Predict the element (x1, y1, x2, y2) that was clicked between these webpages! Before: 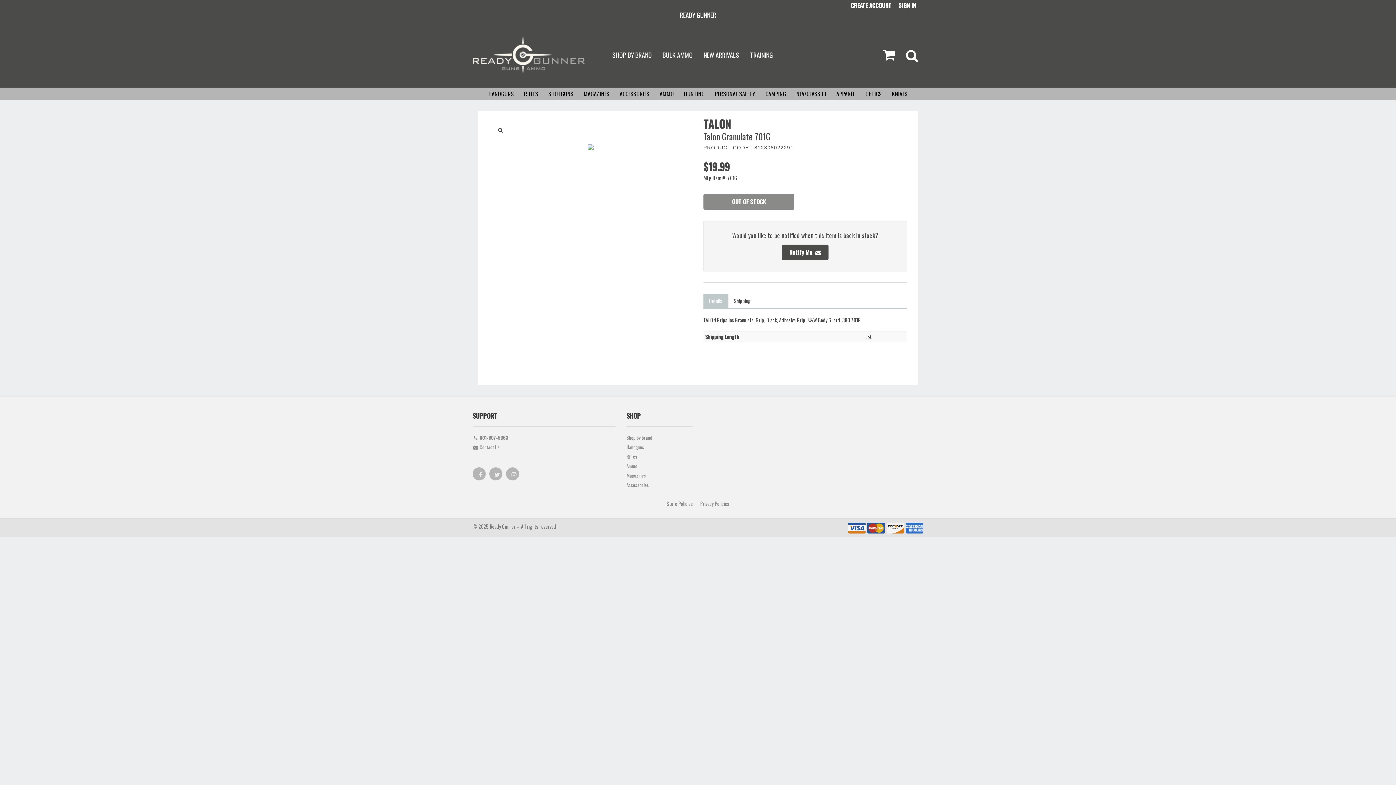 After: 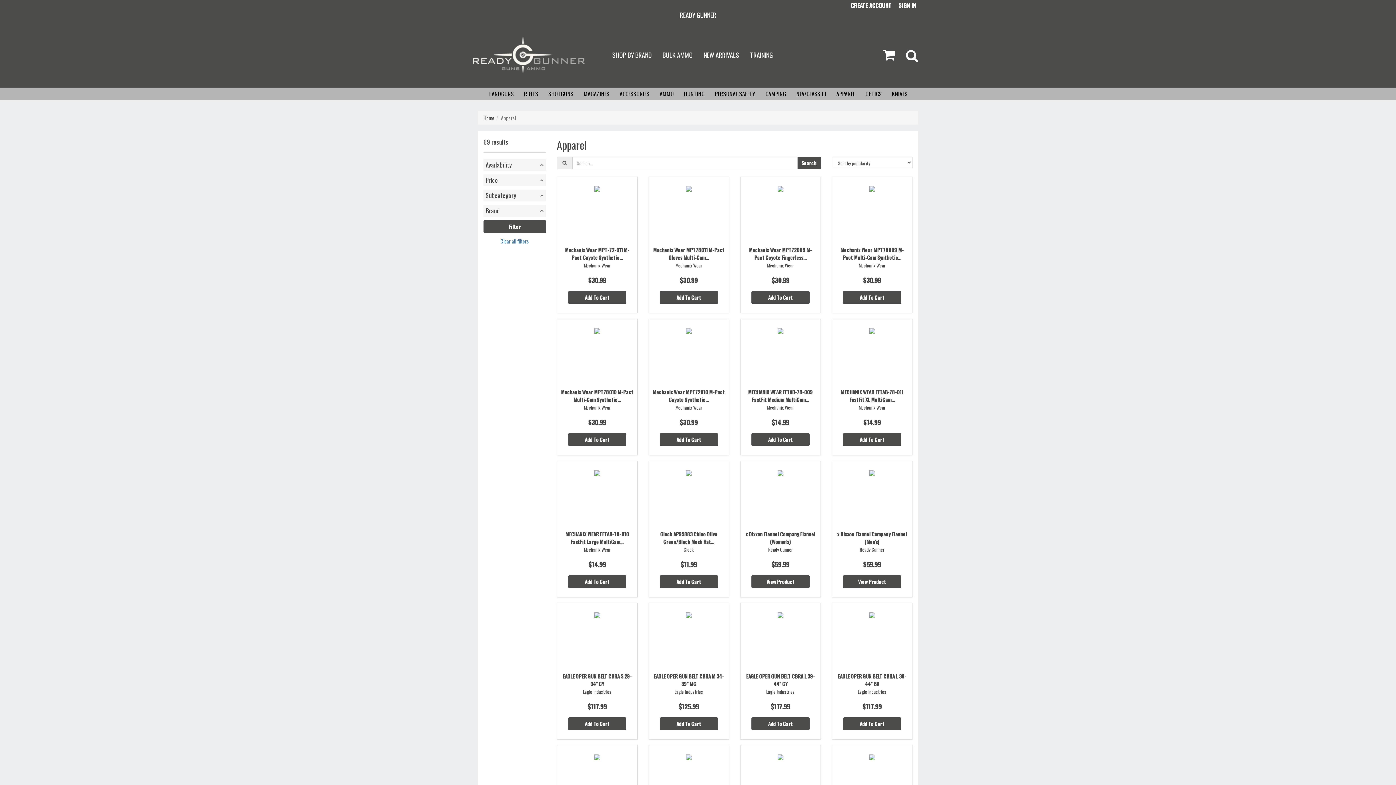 Action: bbox: (831, 87, 860, 100) label: APPAREL